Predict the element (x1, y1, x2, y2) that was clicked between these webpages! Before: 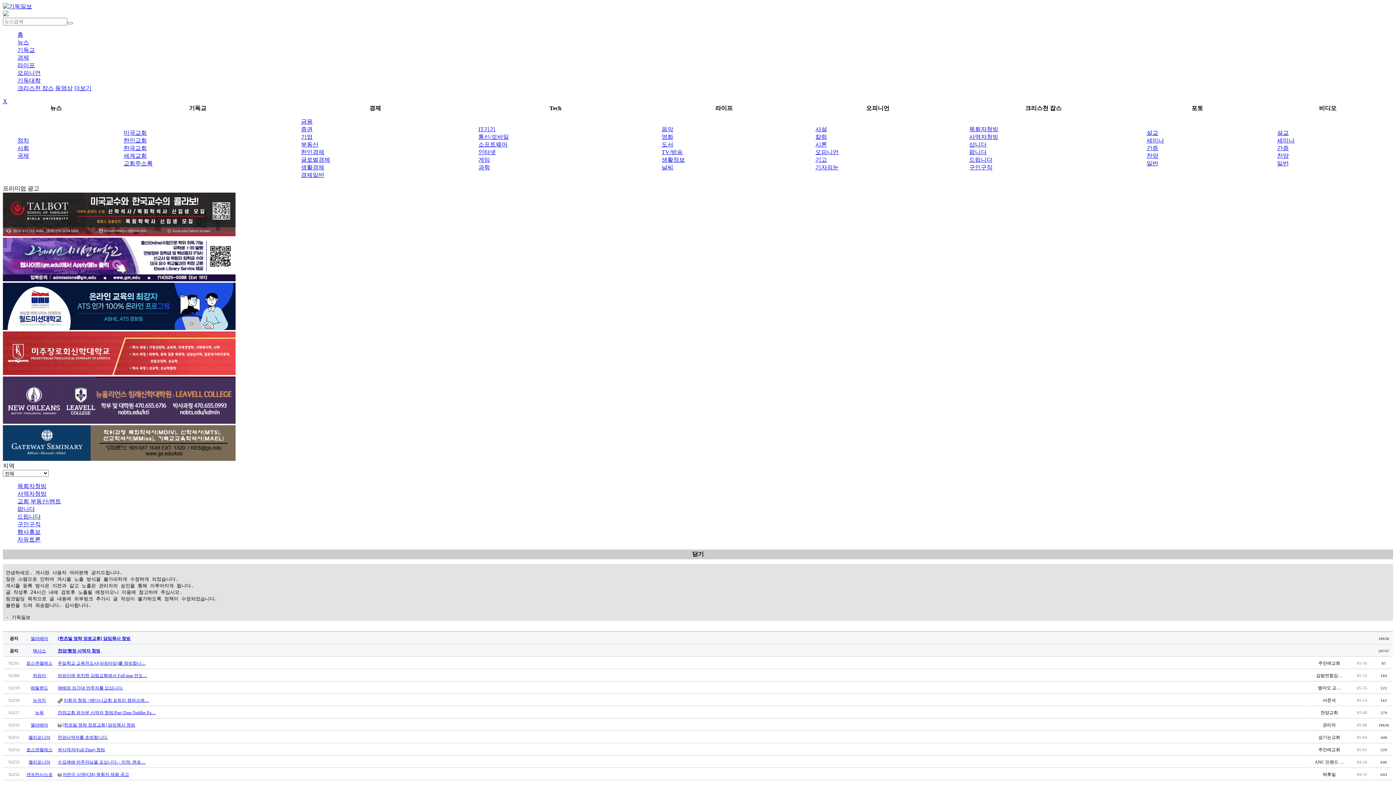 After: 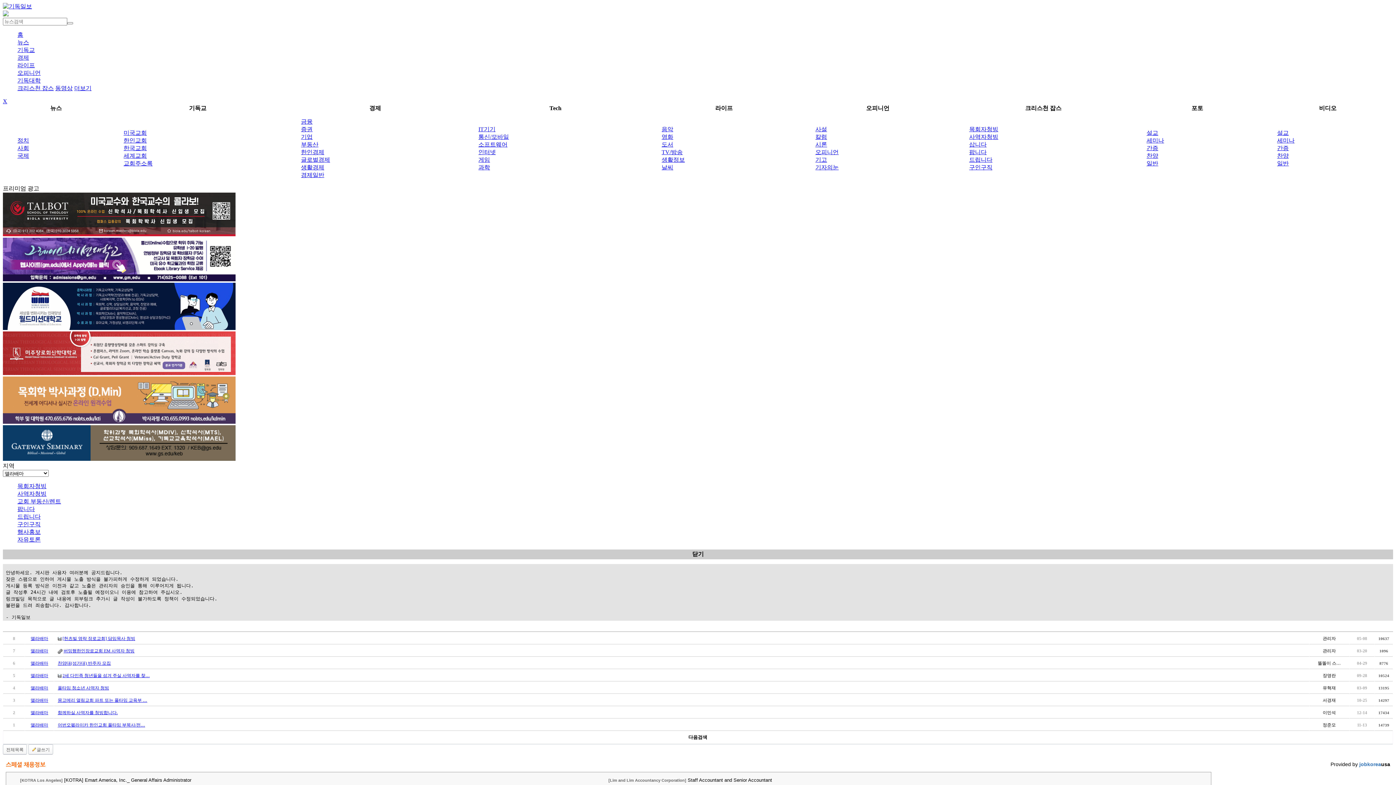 Action: label: 앨라배마 bbox: (30, 722, 48, 727)